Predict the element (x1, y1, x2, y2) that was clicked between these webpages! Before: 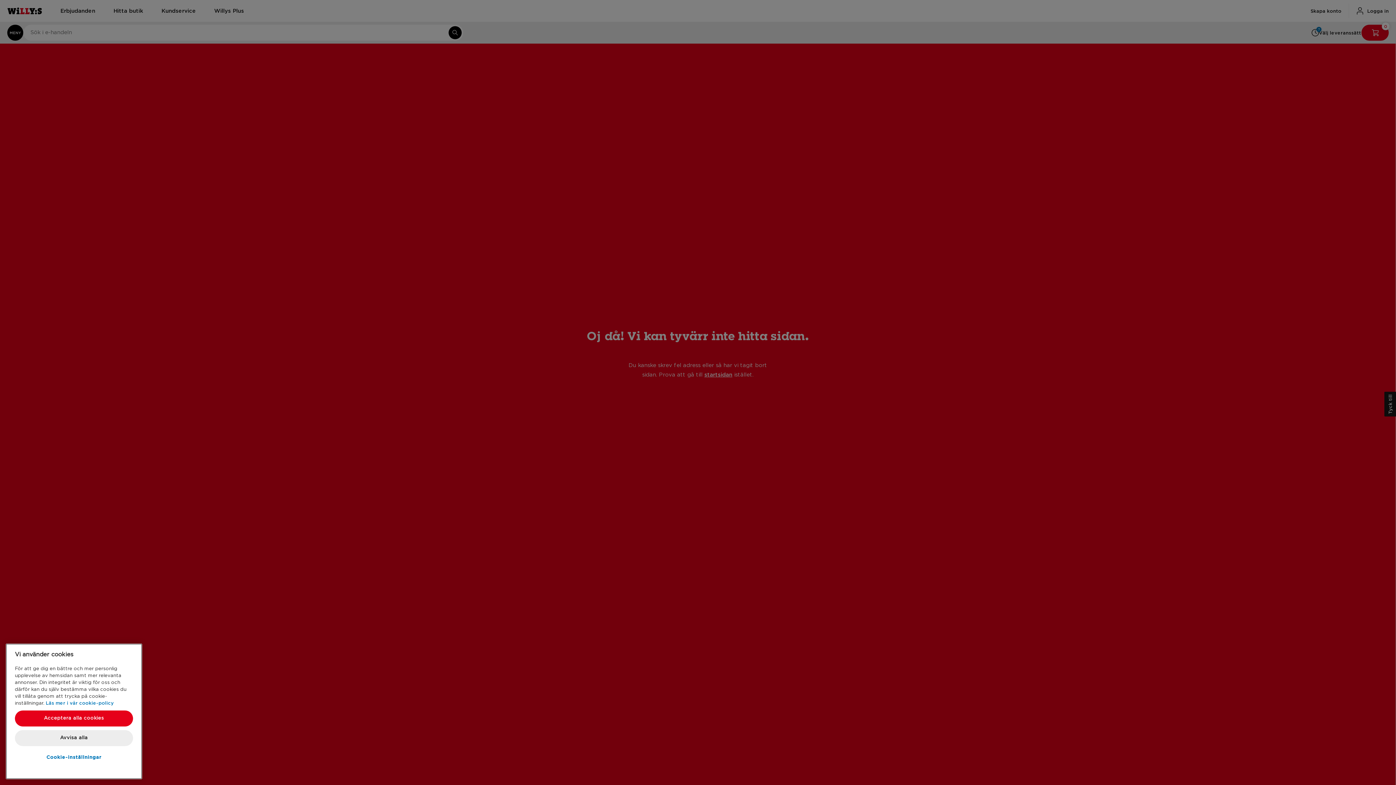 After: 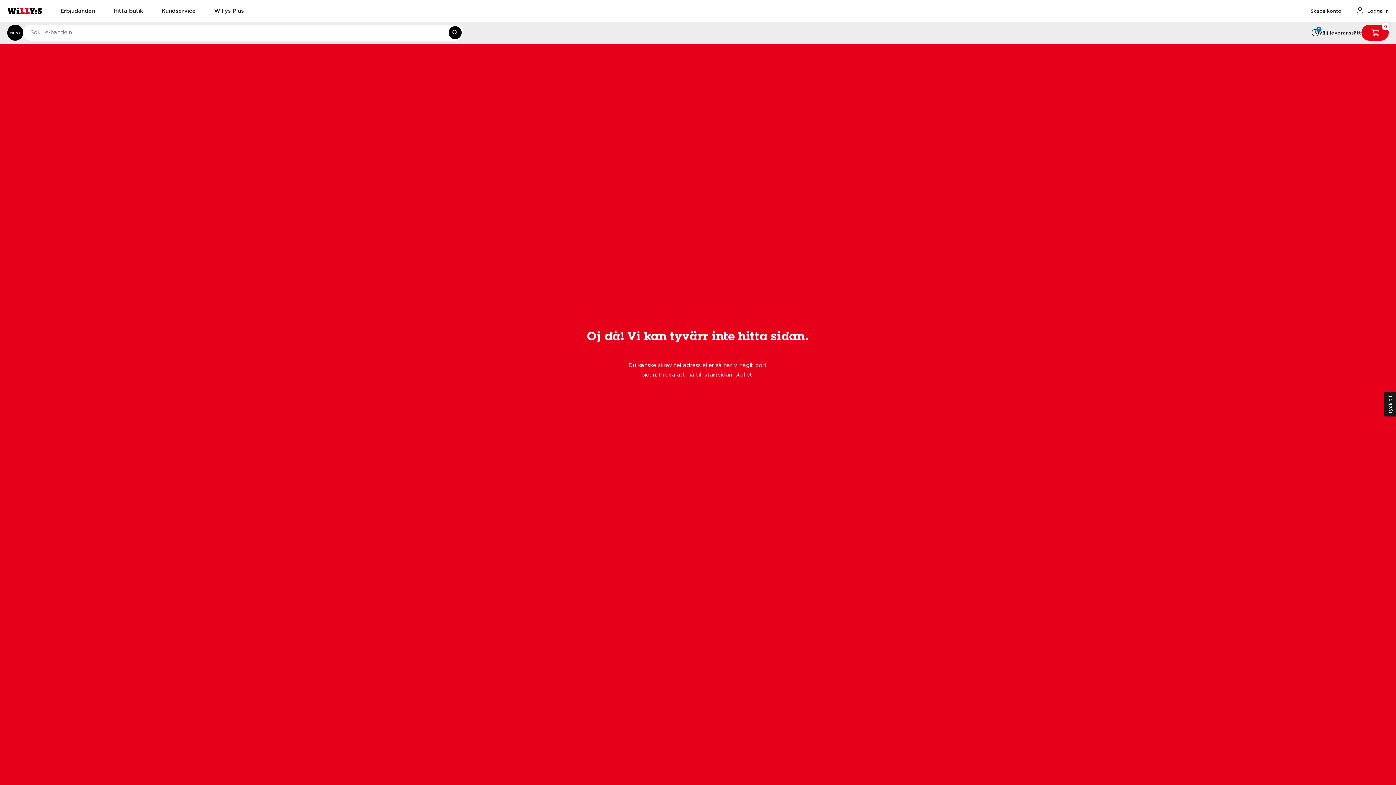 Action: label: Avvisa alla bbox: (14, 750, 133, 766)